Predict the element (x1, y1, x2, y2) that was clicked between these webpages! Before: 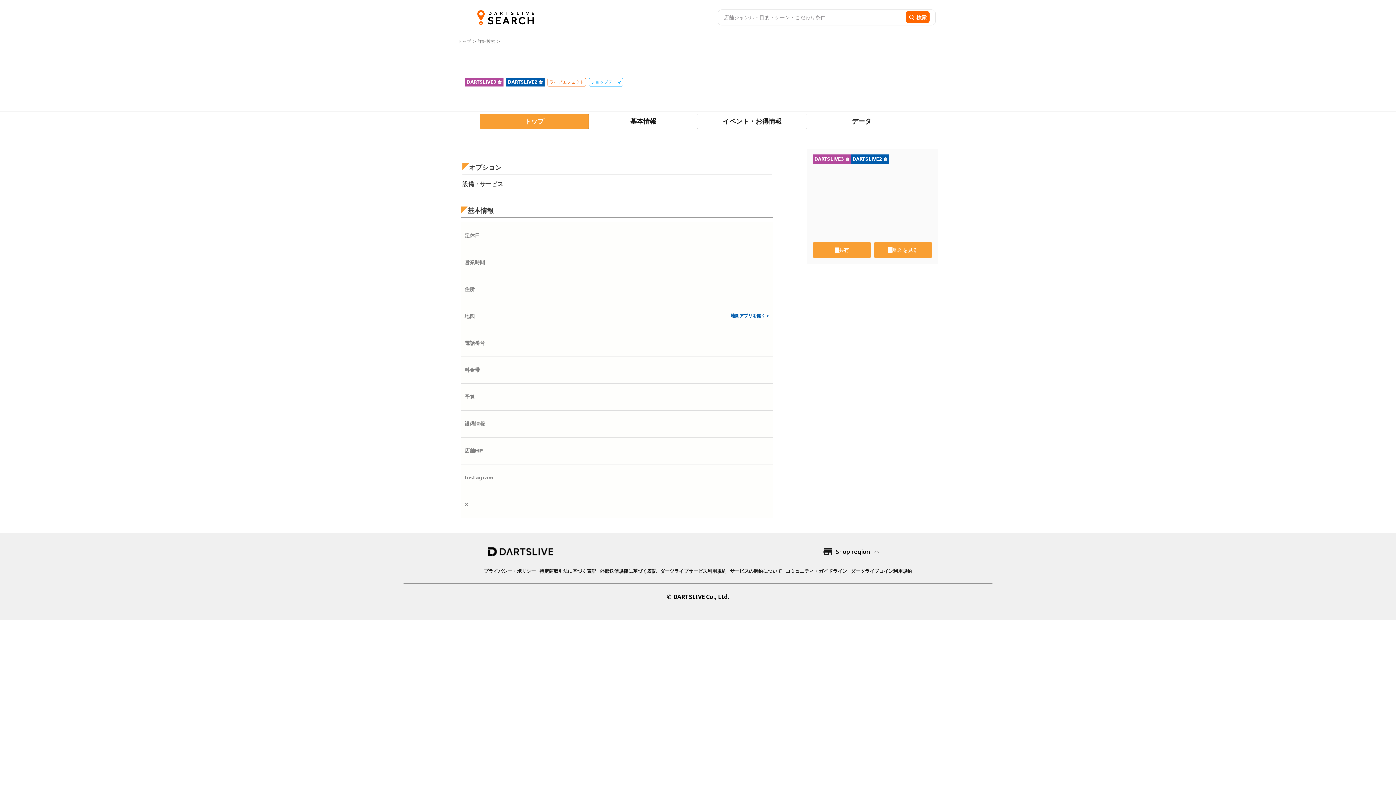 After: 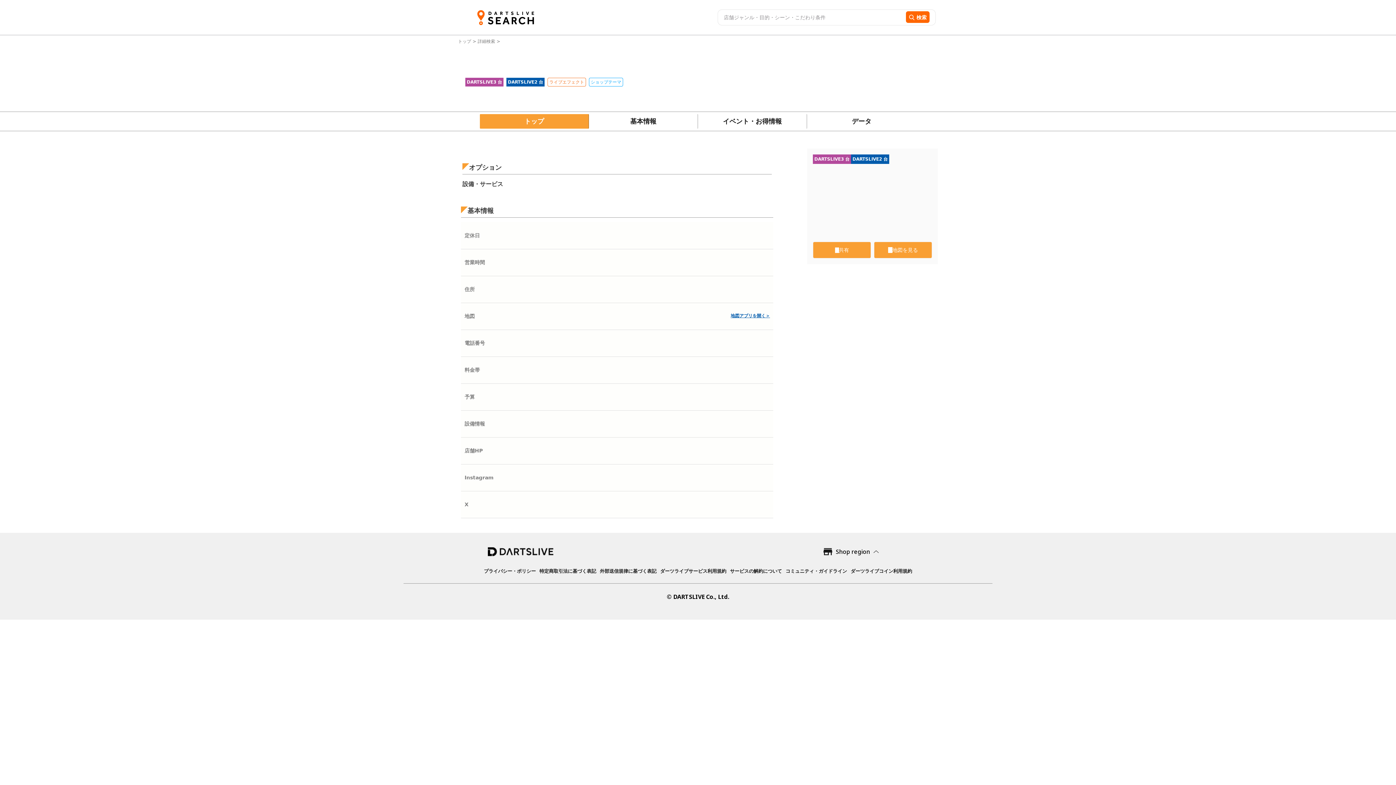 Action: bbox: (785, 568, 847, 574) label: コミュニティ・ガイドライン